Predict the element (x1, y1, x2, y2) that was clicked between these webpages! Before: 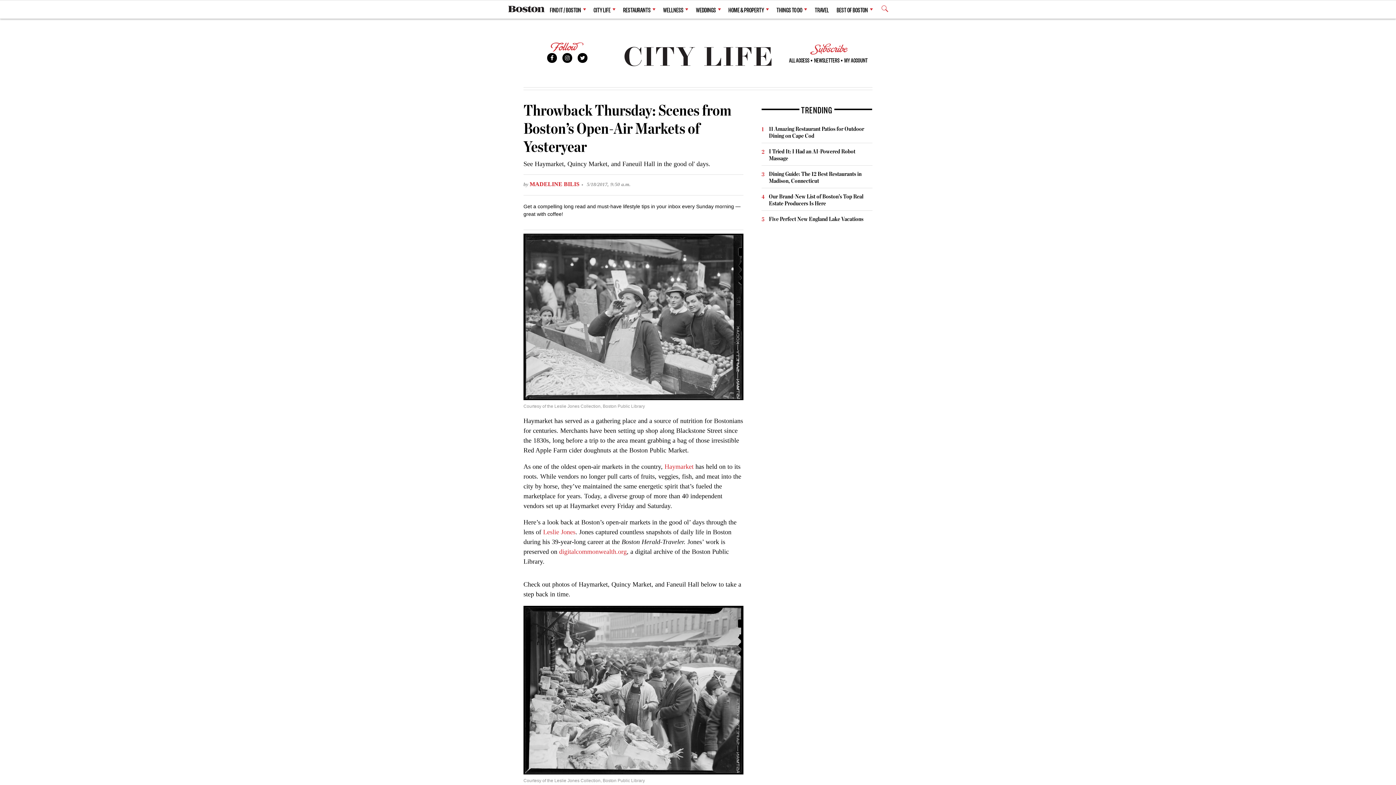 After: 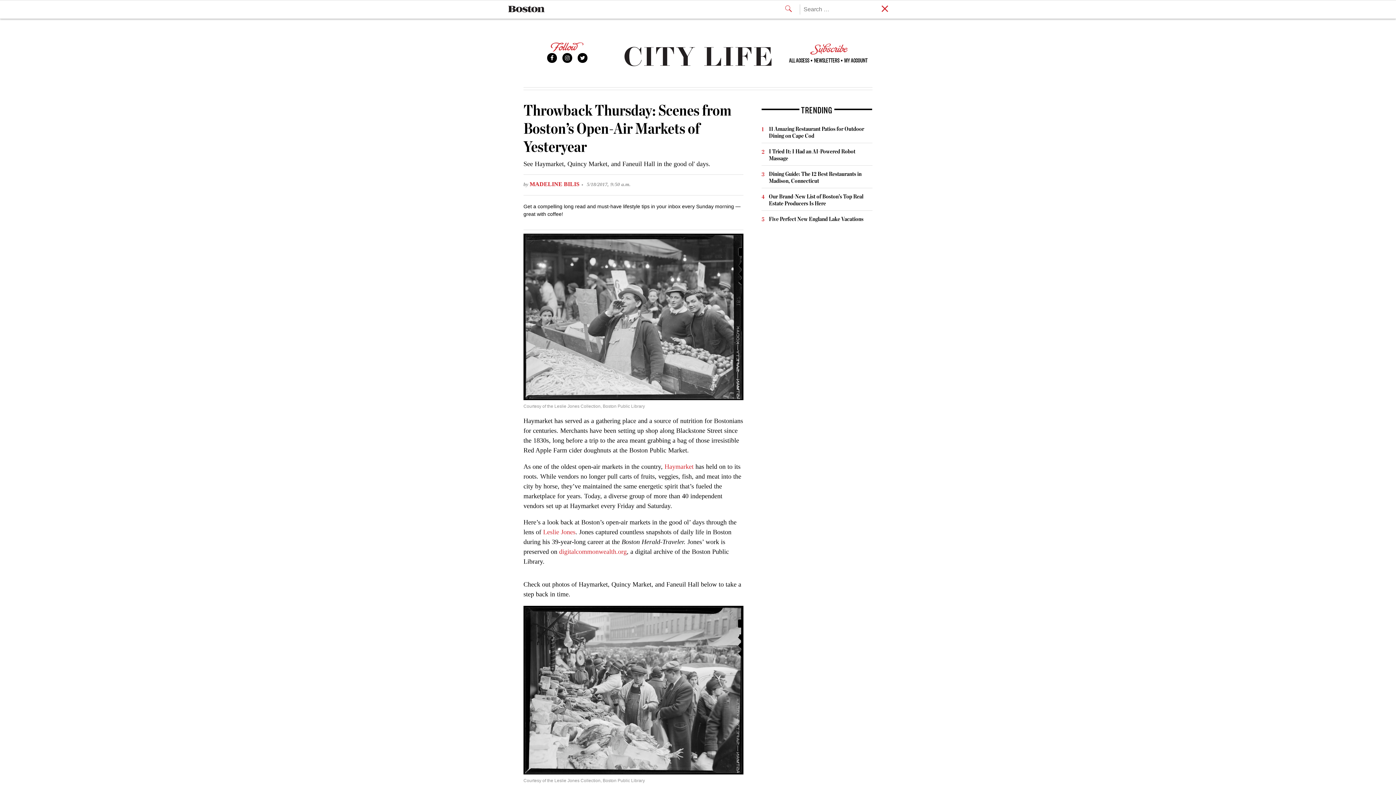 Action: bbox: (872, 1, 888, 17)